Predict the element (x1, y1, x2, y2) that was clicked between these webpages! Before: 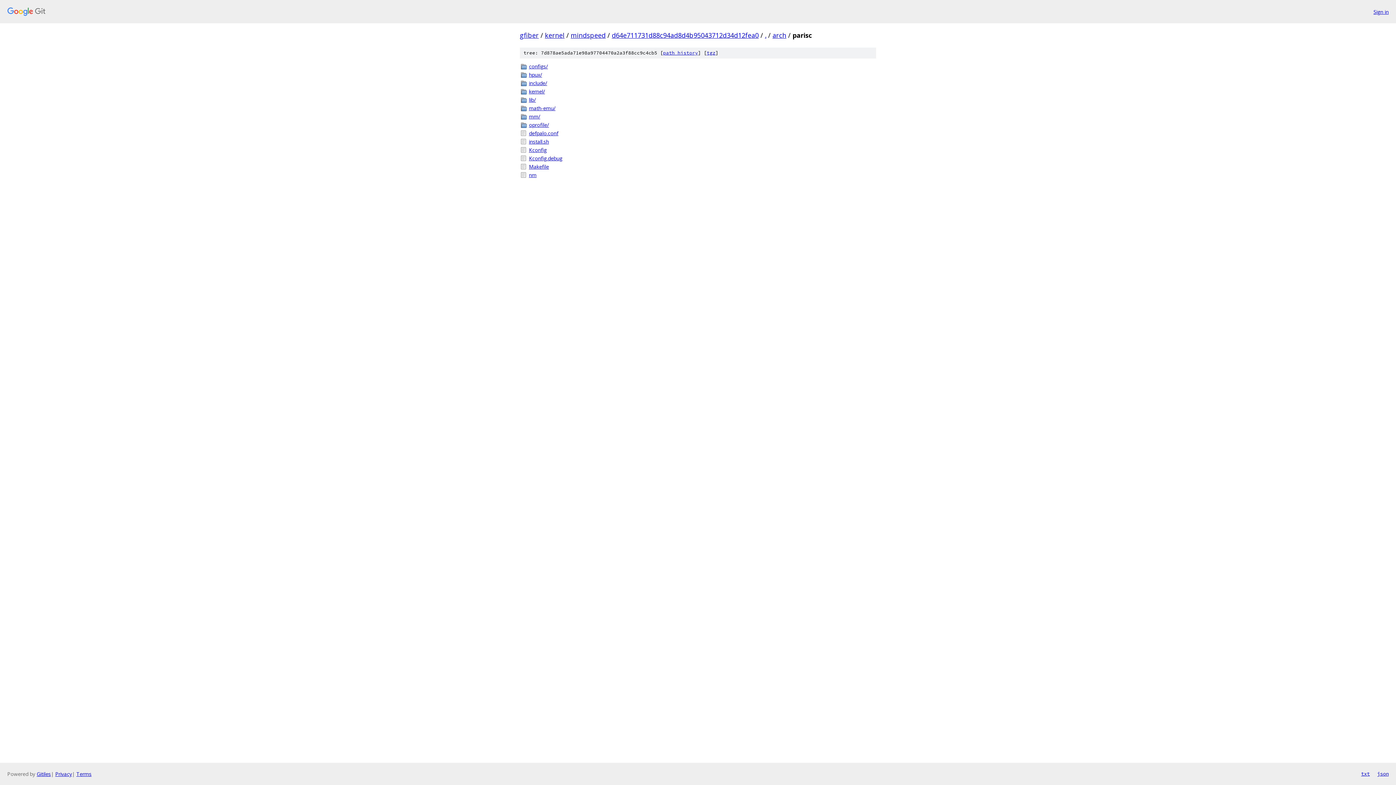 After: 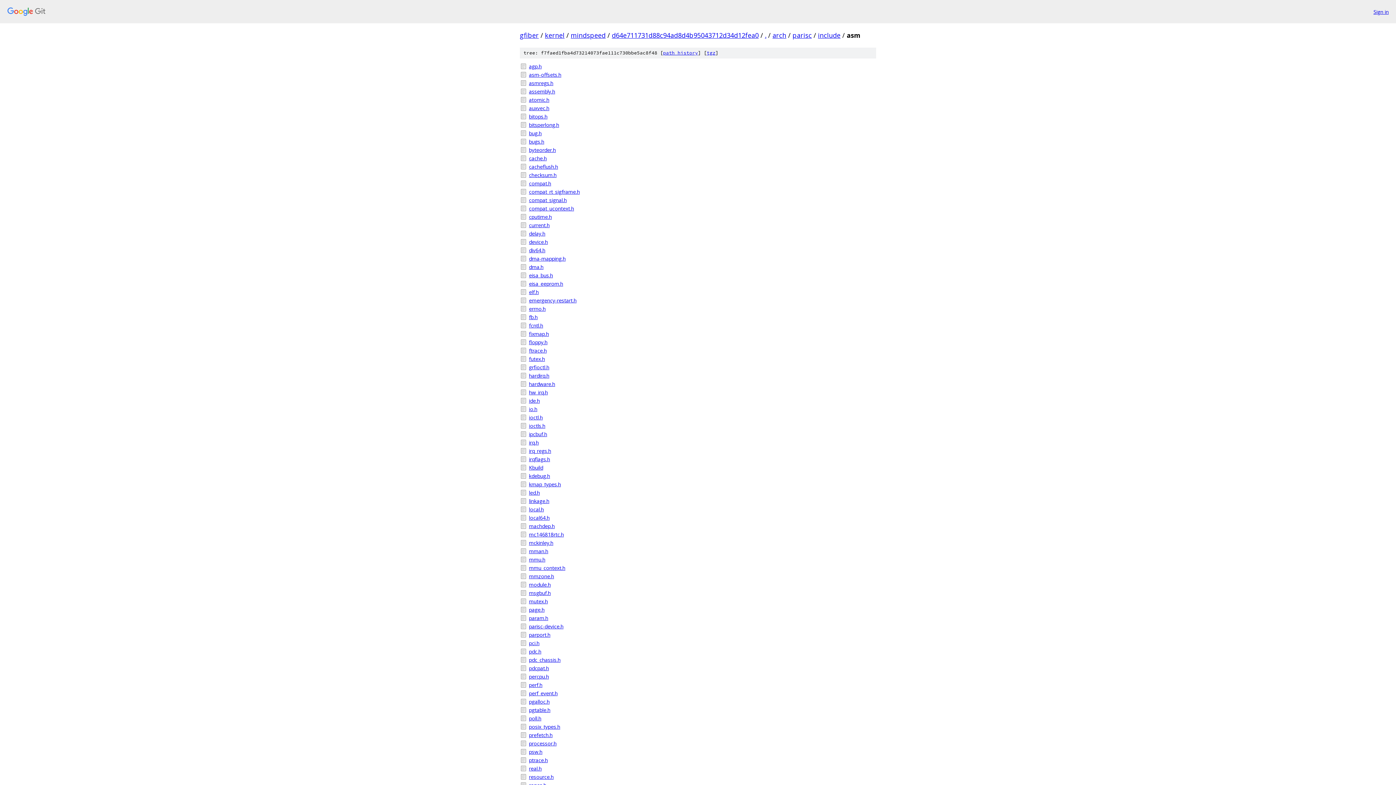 Action: bbox: (529, 79, 876, 86) label: include/